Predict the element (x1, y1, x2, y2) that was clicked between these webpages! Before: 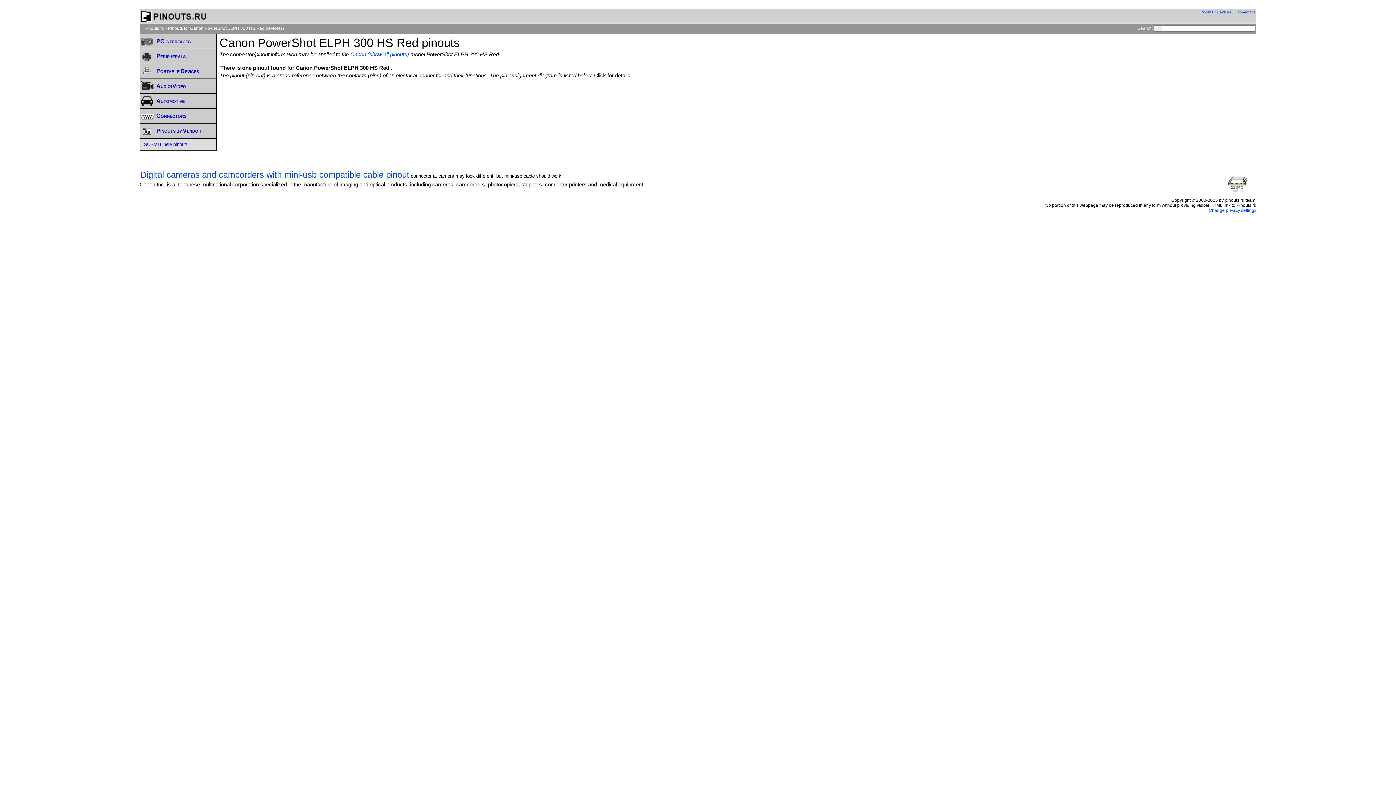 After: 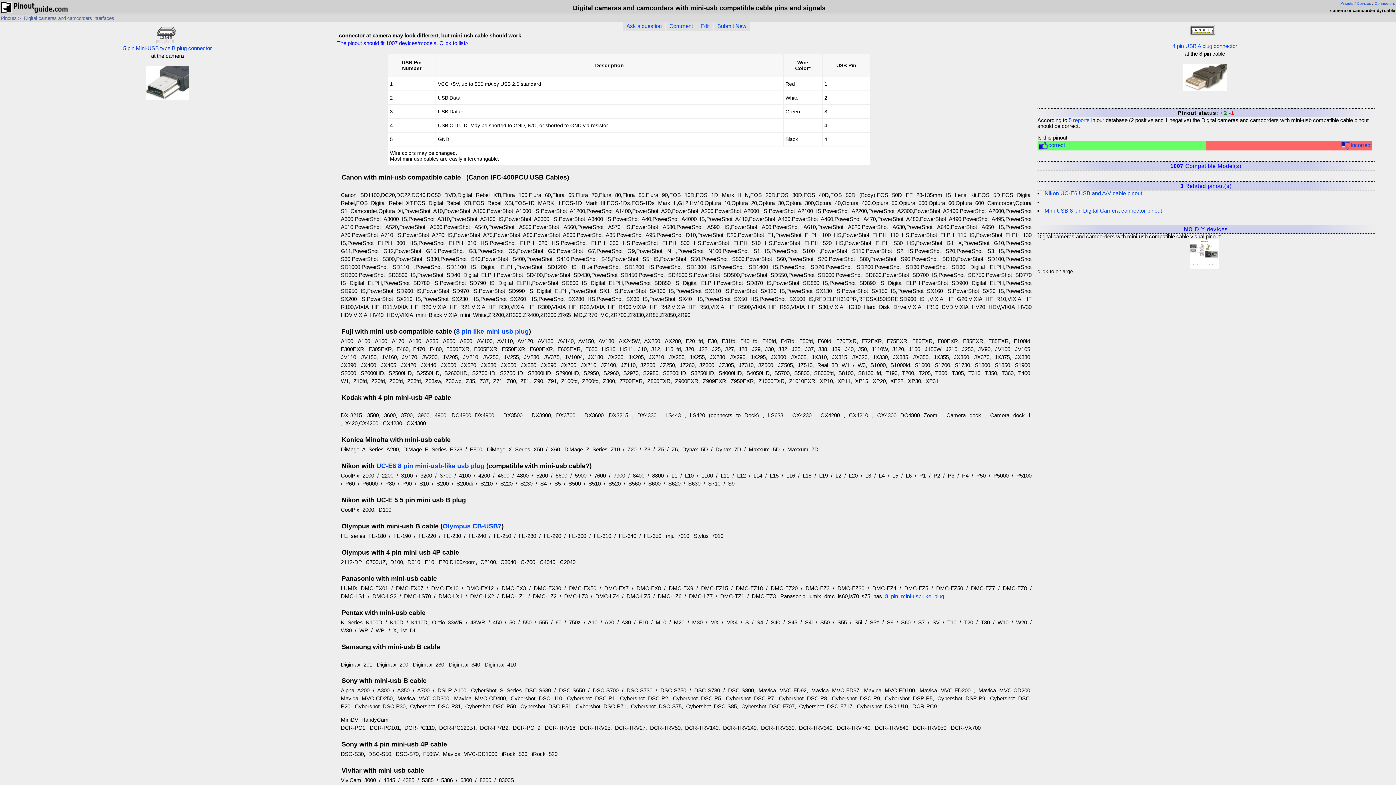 Action: bbox: (140, 169, 409, 179) label: Digital cameras and camcorders with mini-usb compatible cable pinout